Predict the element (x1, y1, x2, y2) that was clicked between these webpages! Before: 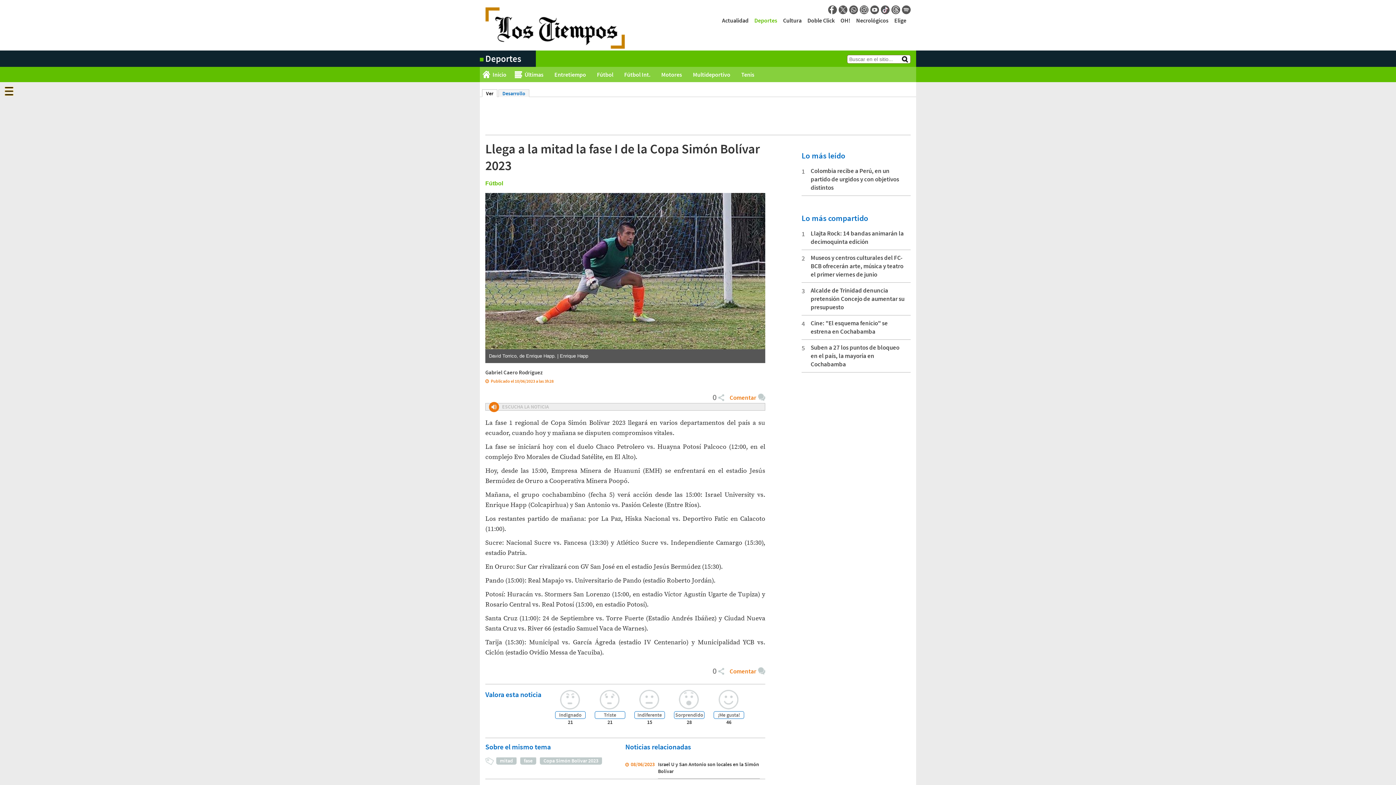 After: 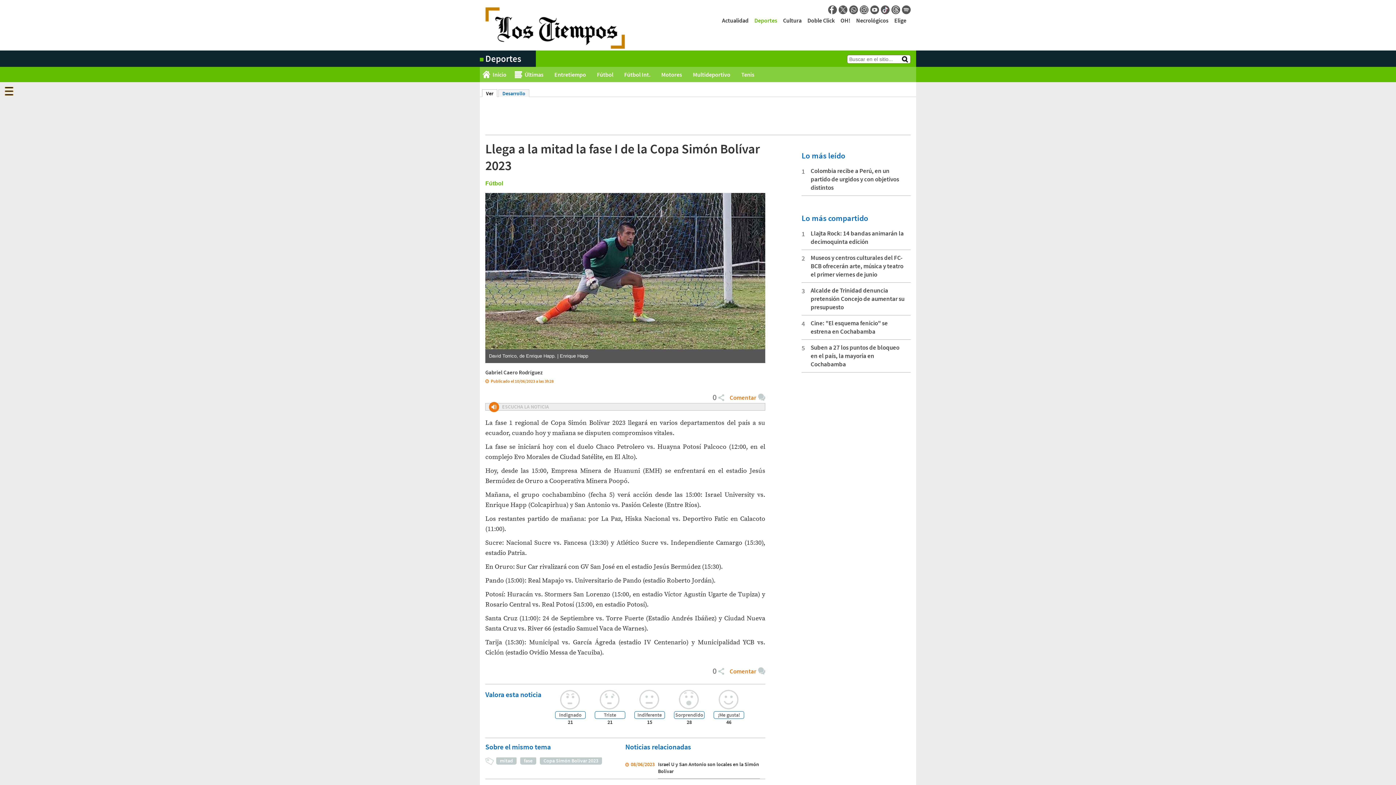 Action: label: Ver
(solapa activa) bbox: (482, 89, 497, 97)